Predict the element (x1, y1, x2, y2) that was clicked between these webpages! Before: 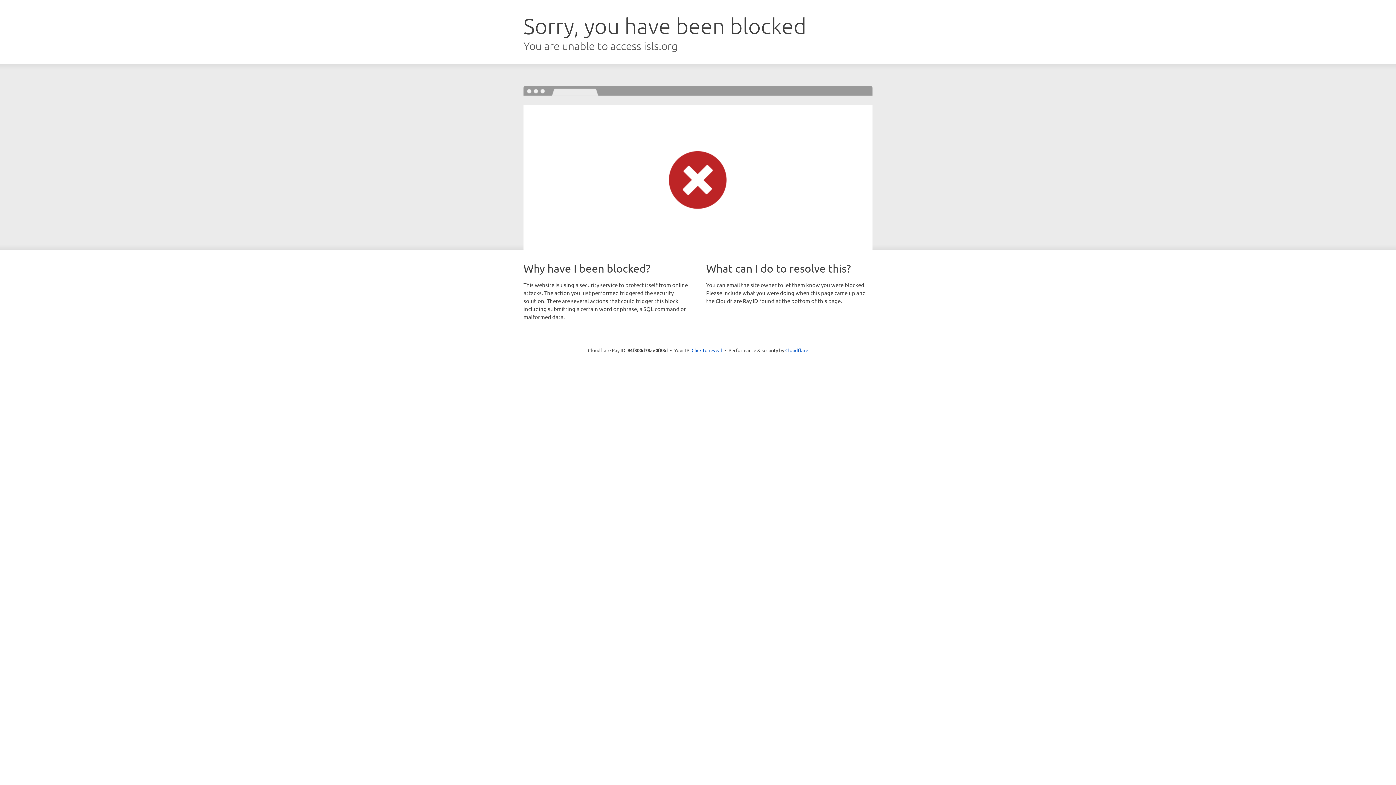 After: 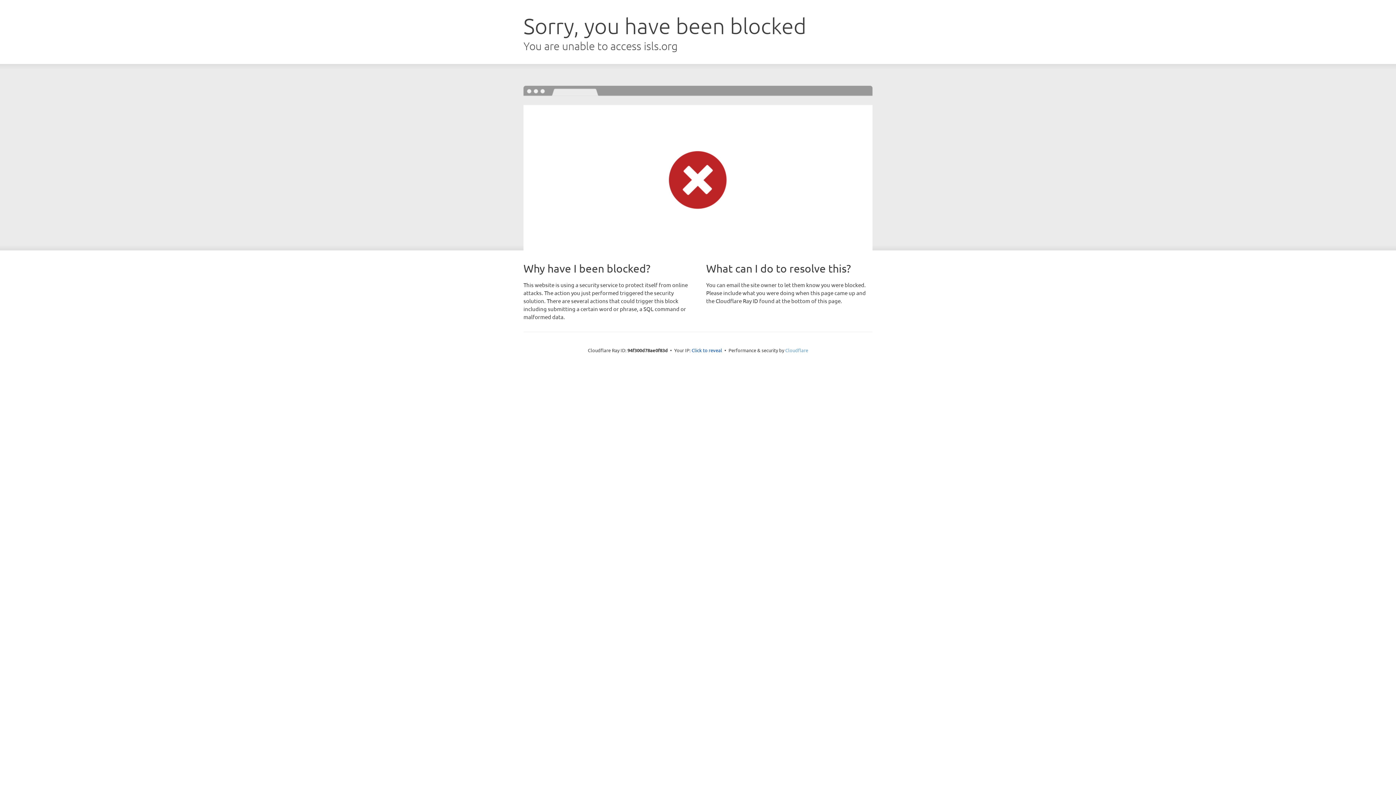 Action: label: Cloudflare bbox: (785, 347, 808, 353)